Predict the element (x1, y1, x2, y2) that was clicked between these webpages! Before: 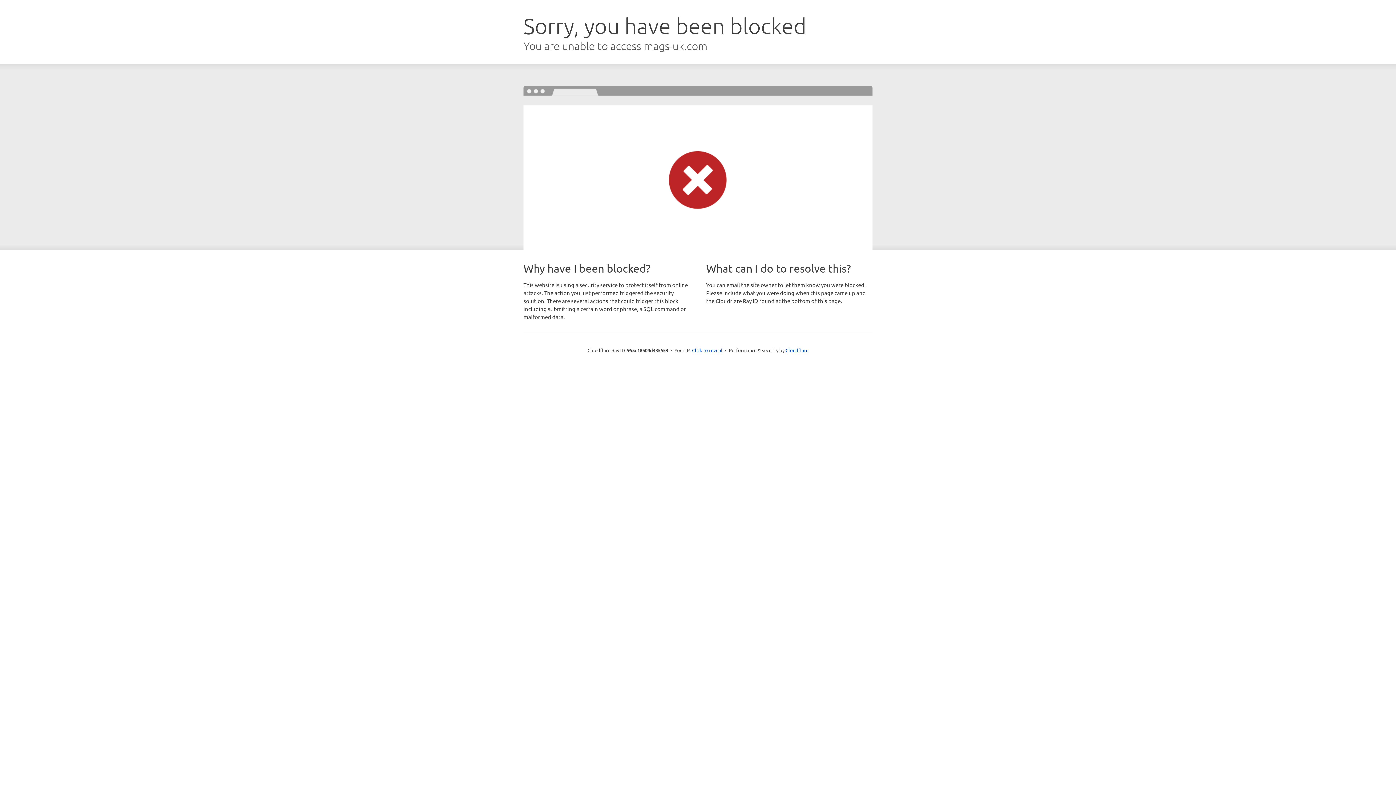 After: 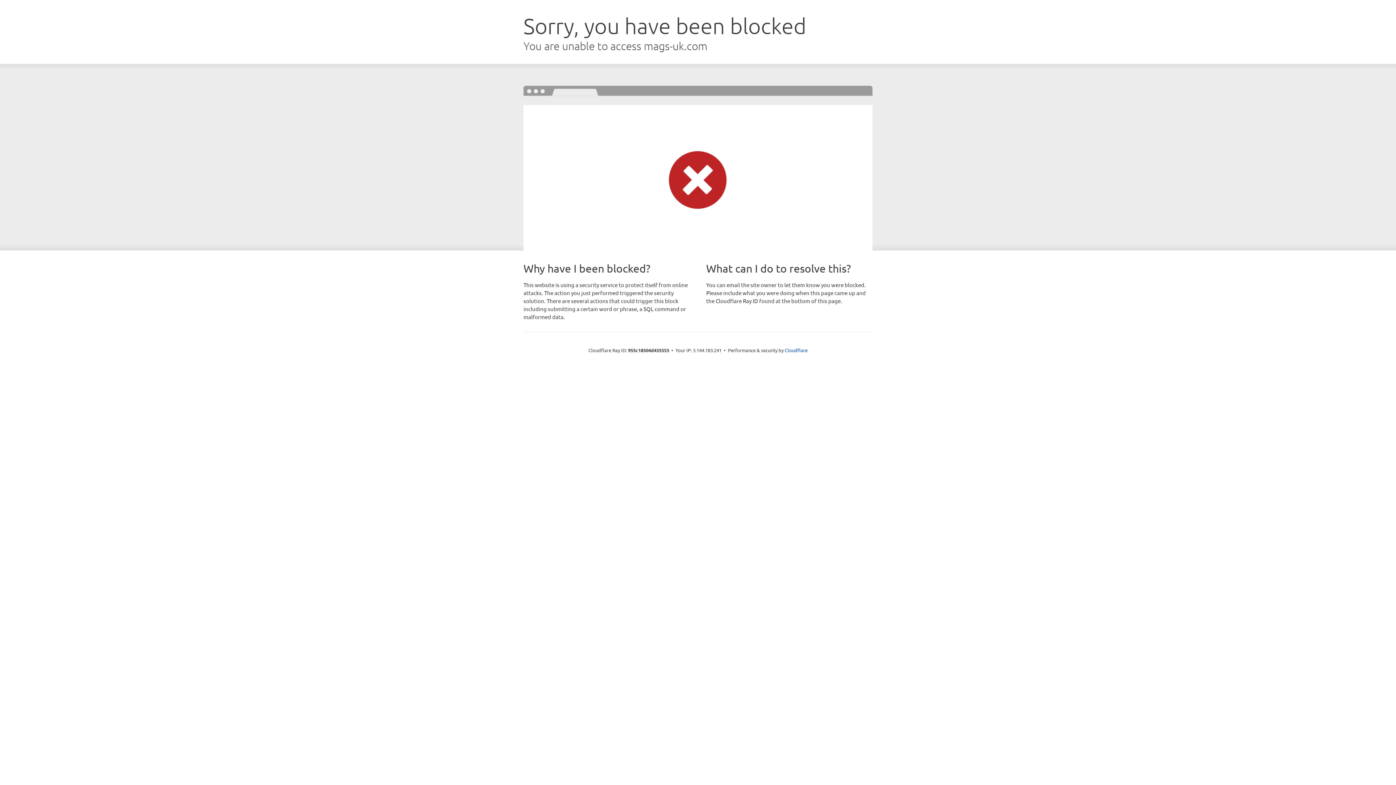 Action: label: Click to reveal bbox: (692, 346, 722, 353)